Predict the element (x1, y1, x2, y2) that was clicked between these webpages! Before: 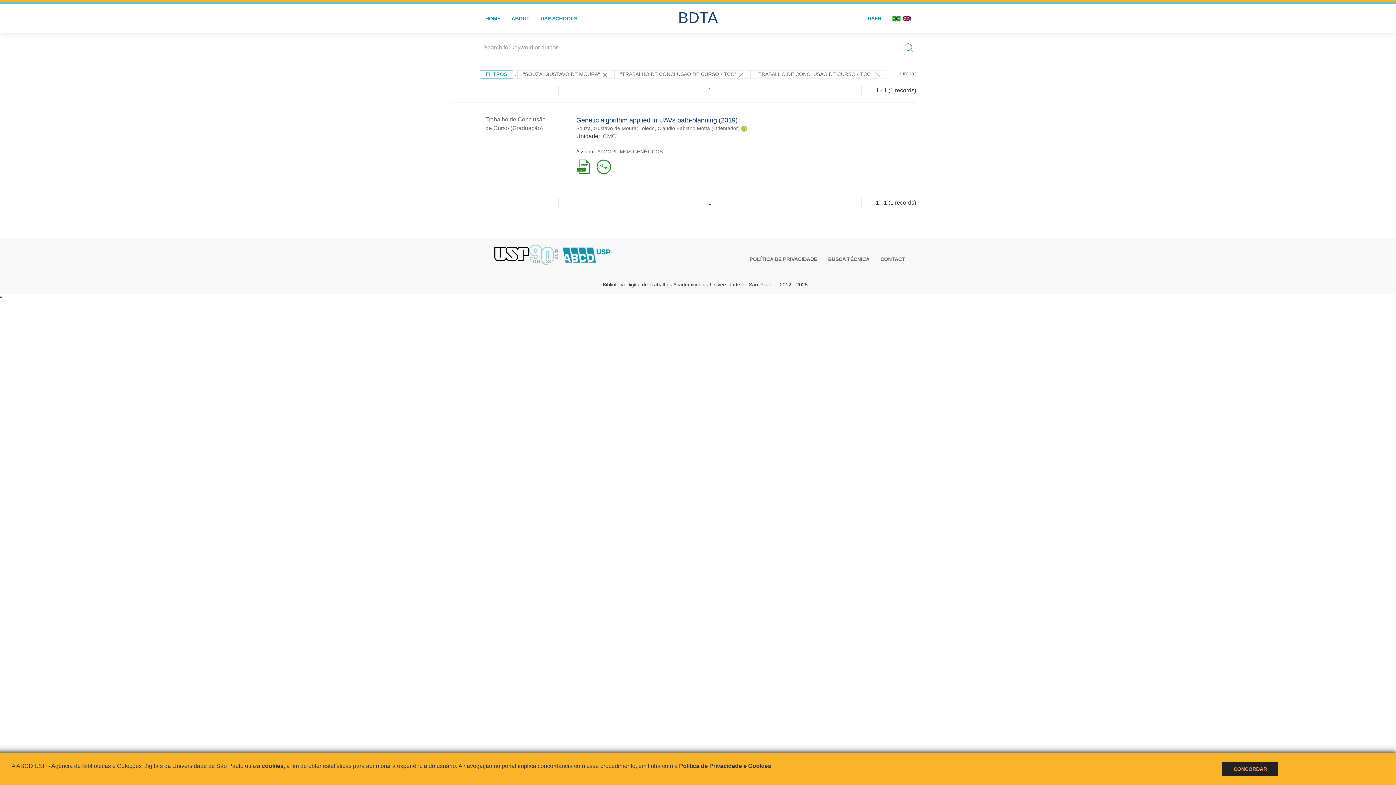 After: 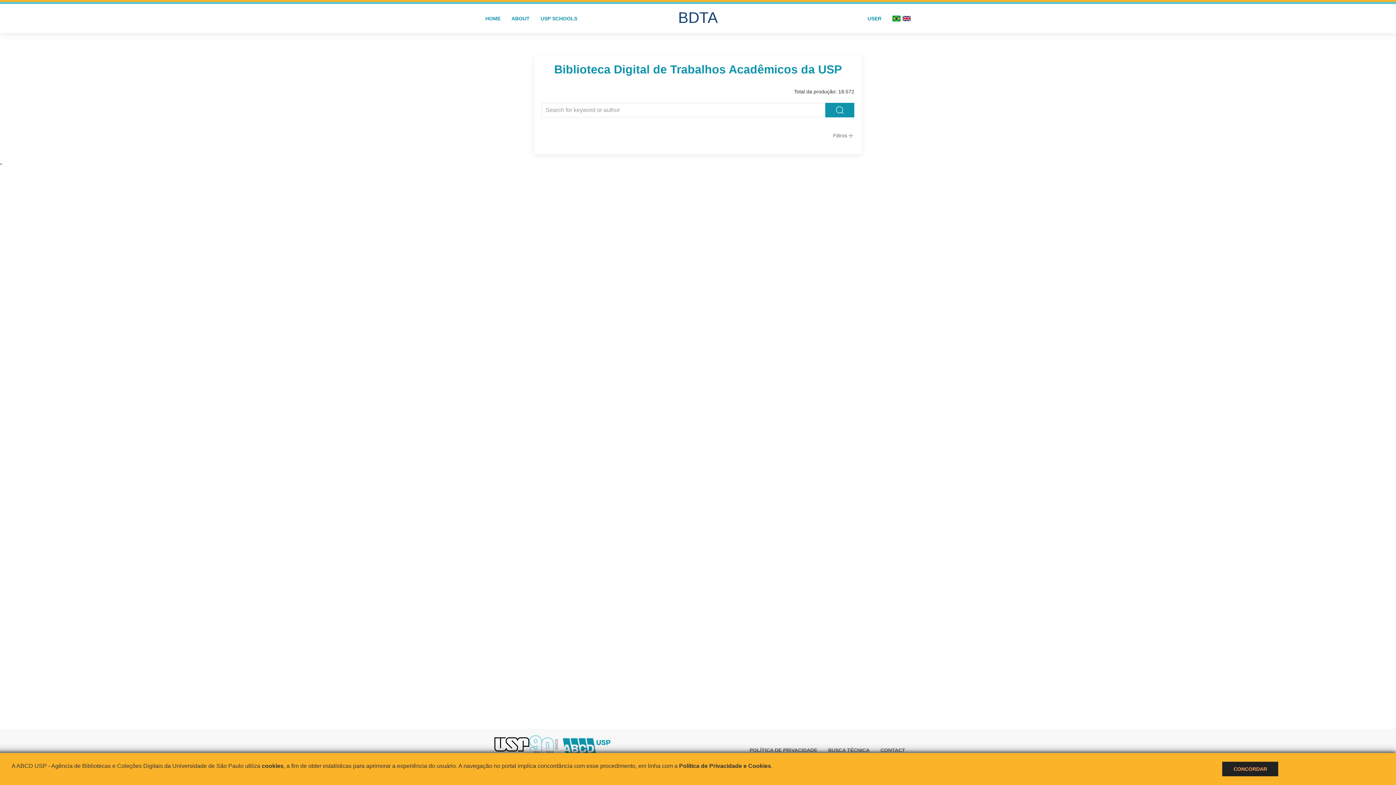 Action: bbox: (672, 6, 723, 36) label: BDTA